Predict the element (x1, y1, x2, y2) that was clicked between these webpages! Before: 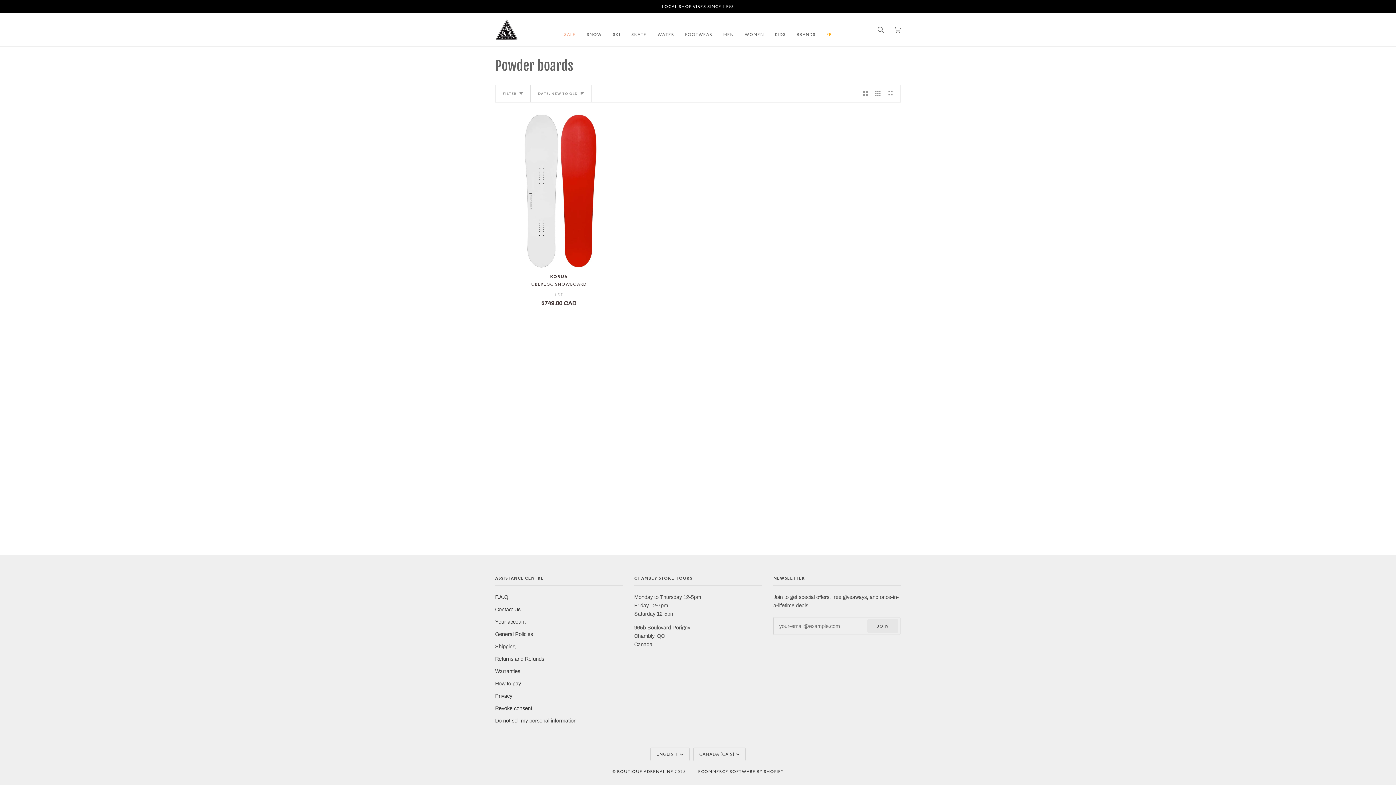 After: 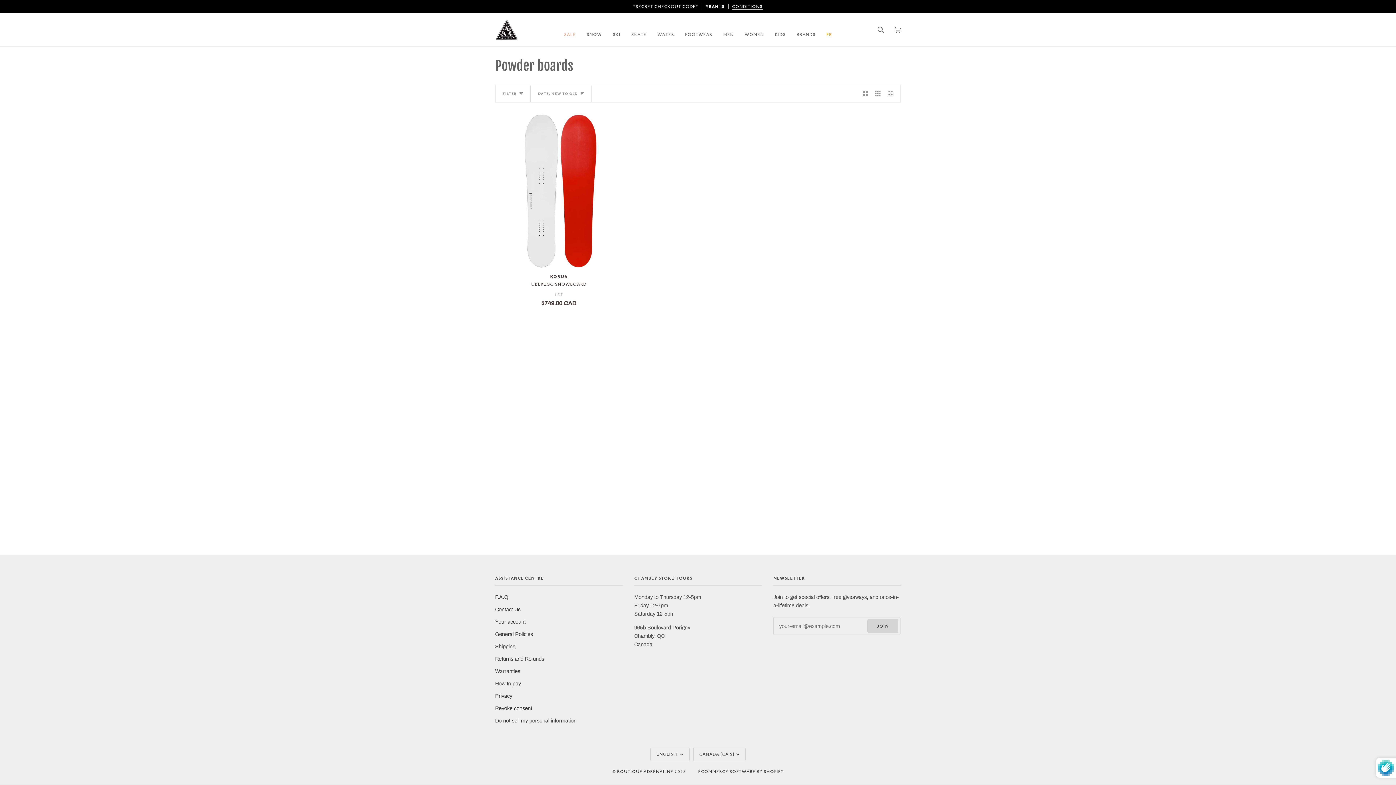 Action: bbox: (867, 619, 898, 633) label: Join